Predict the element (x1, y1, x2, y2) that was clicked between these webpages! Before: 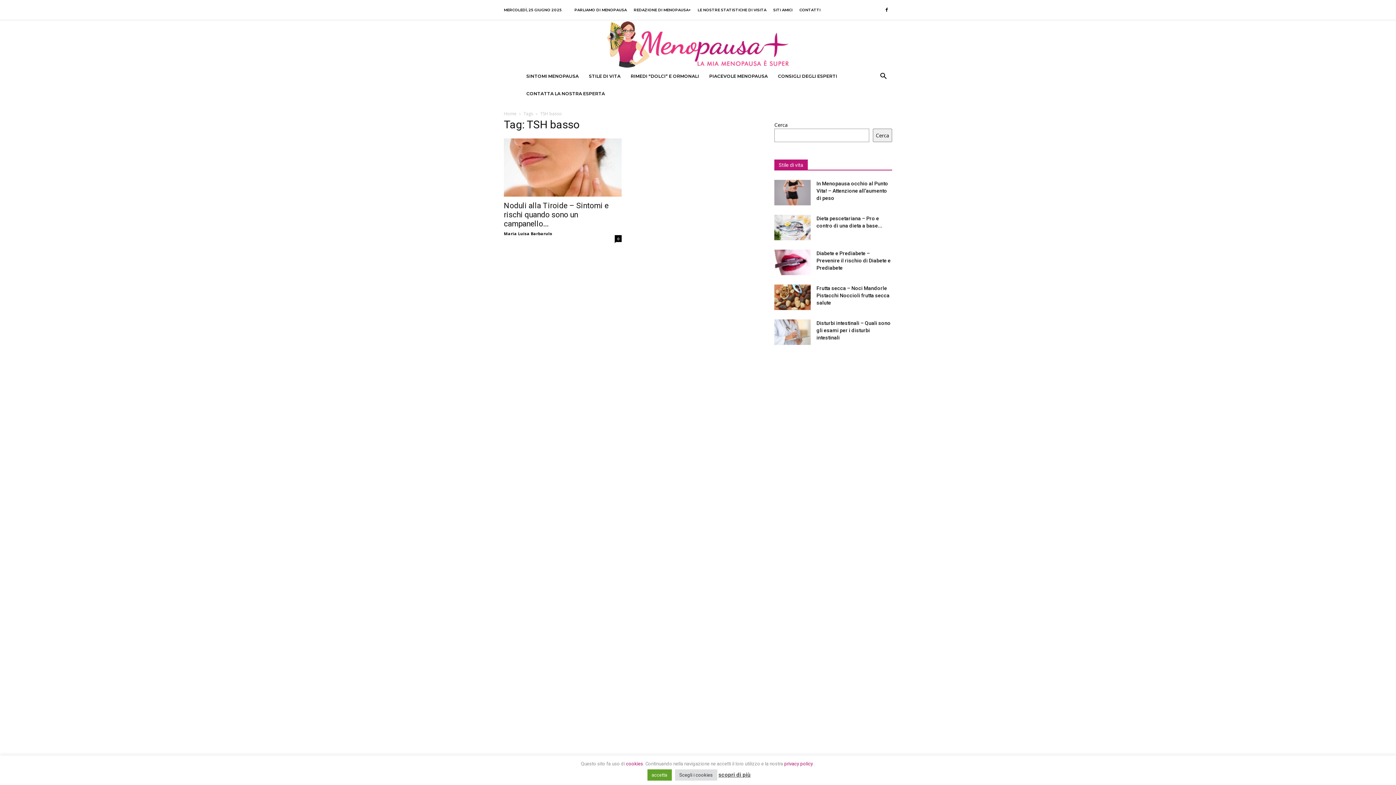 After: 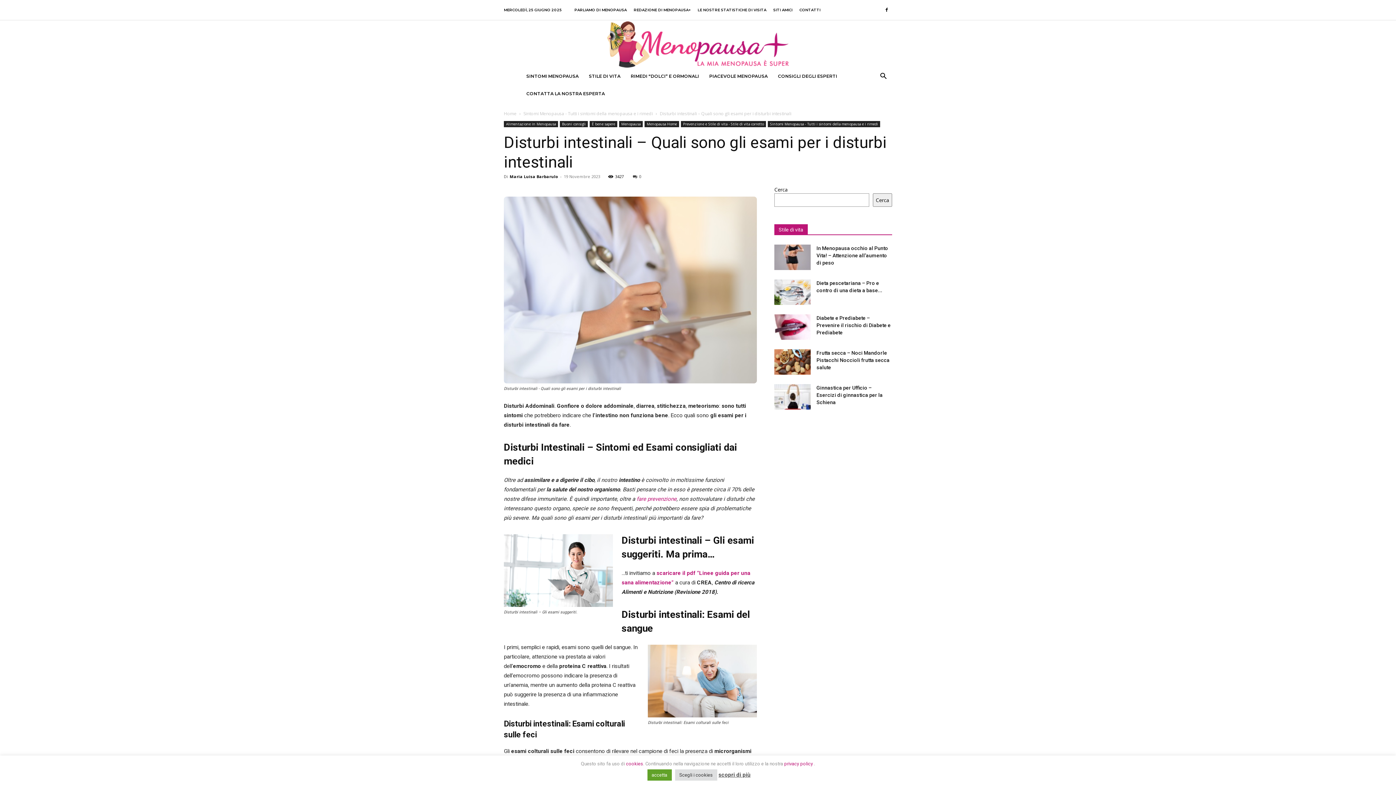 Action: bbox: (774, 319, 810, 345)